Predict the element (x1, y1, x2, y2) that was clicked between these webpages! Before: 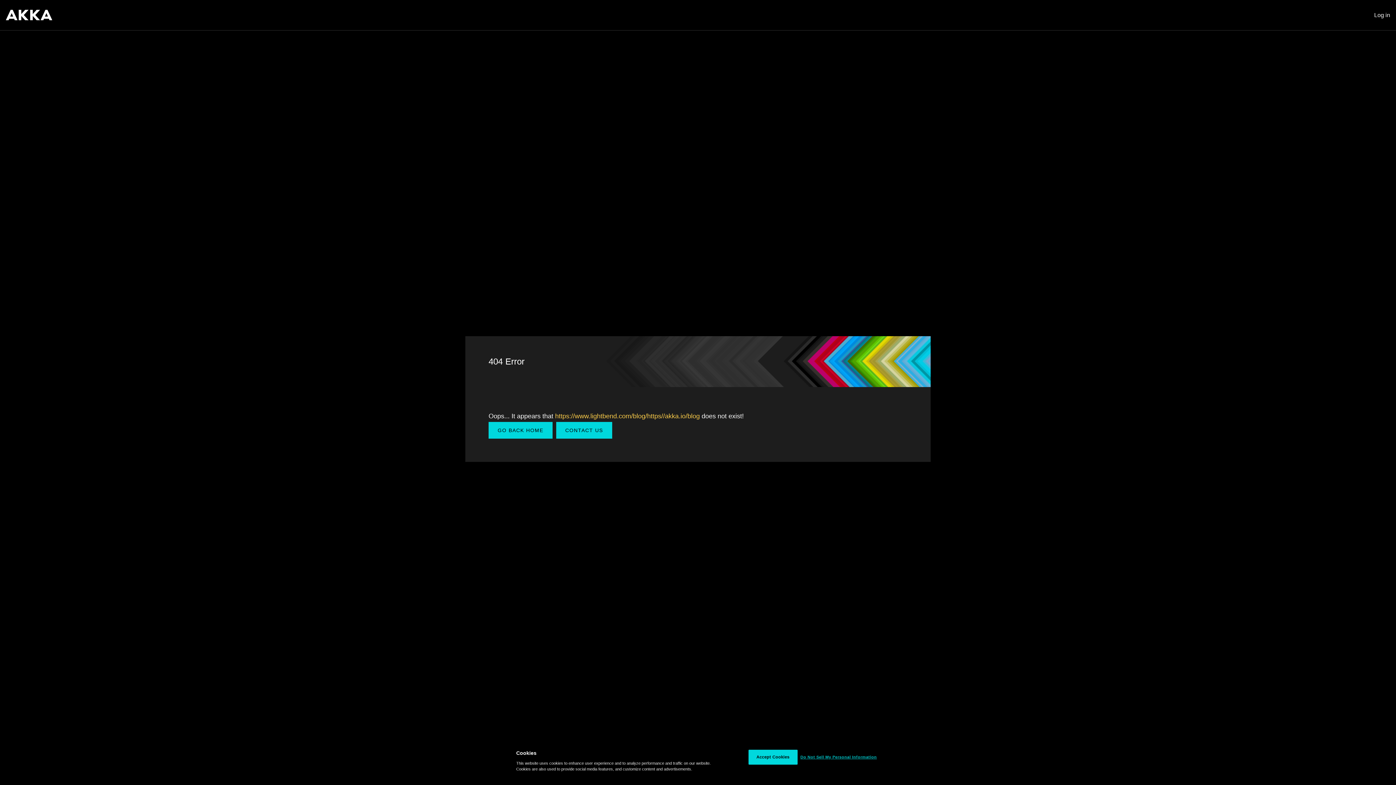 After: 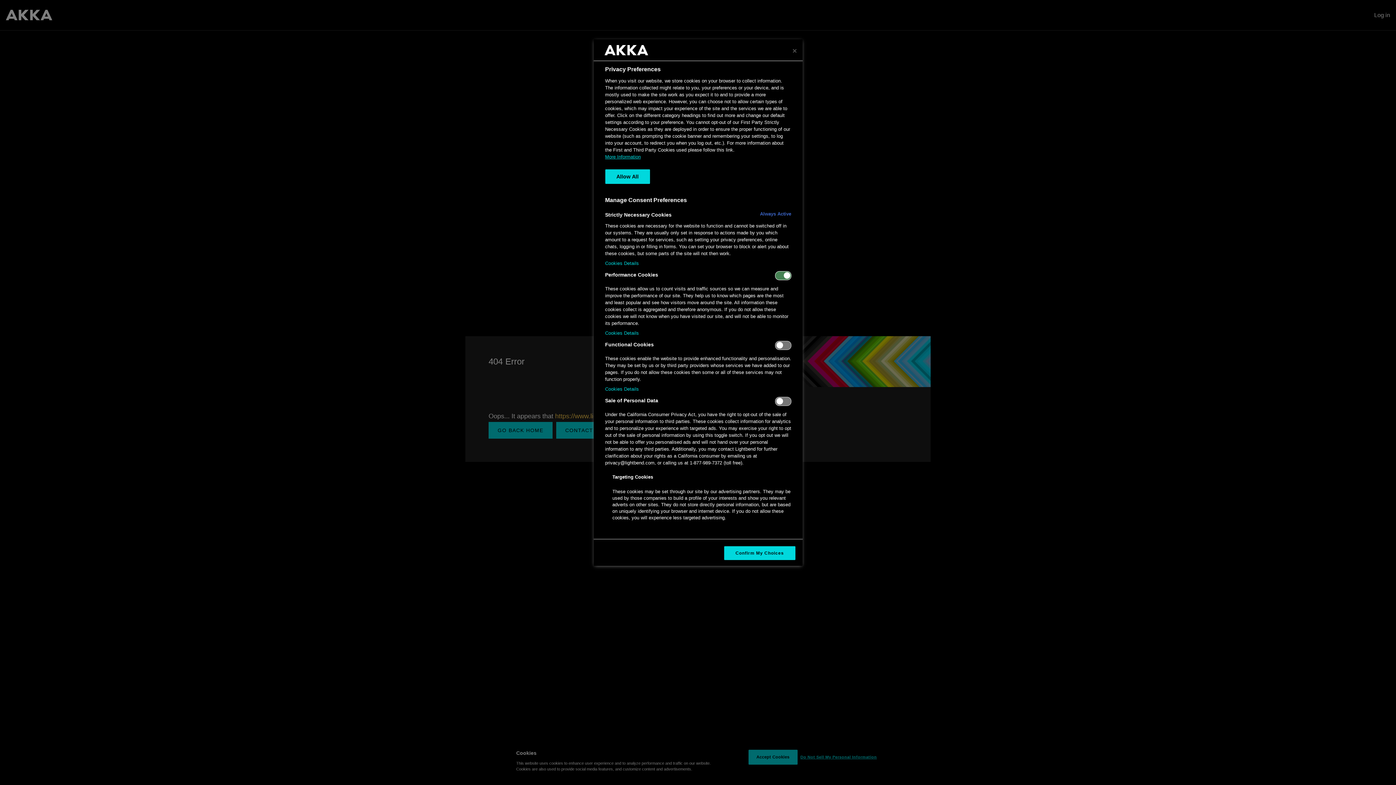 Action: bbox: (800, 750, 877, 764) label: Do Not Sell My Personal Information